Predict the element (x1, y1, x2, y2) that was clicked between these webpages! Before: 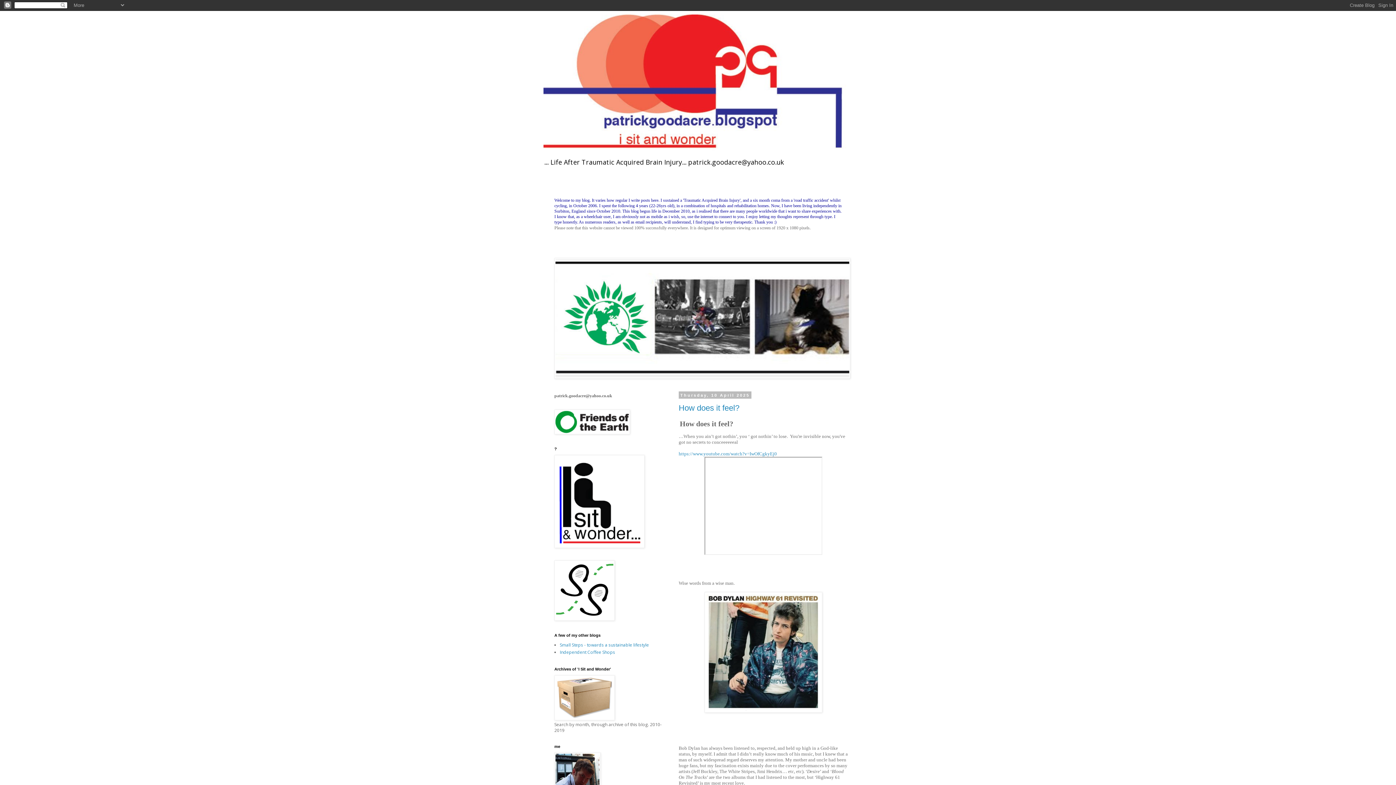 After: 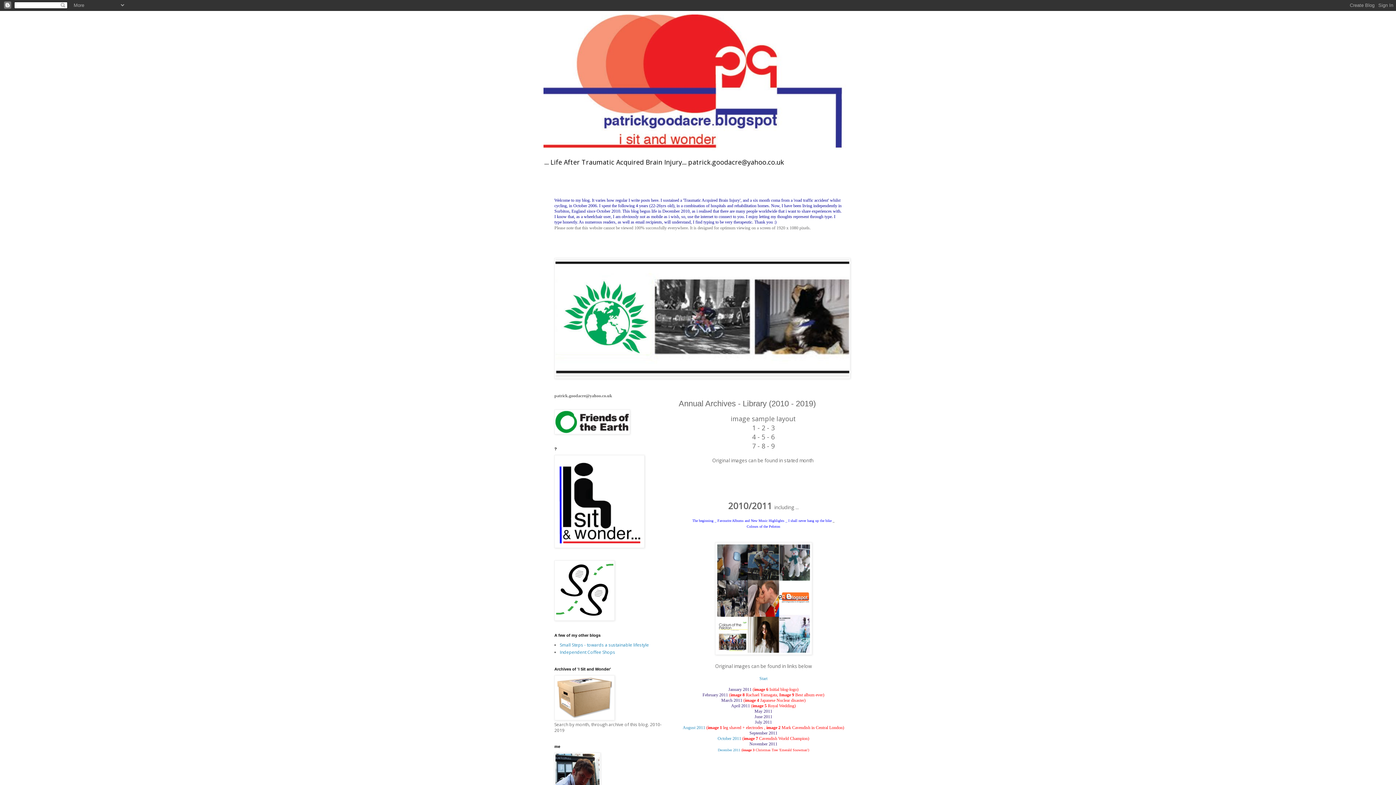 Action: bbox: (554, 716, 614, 722)